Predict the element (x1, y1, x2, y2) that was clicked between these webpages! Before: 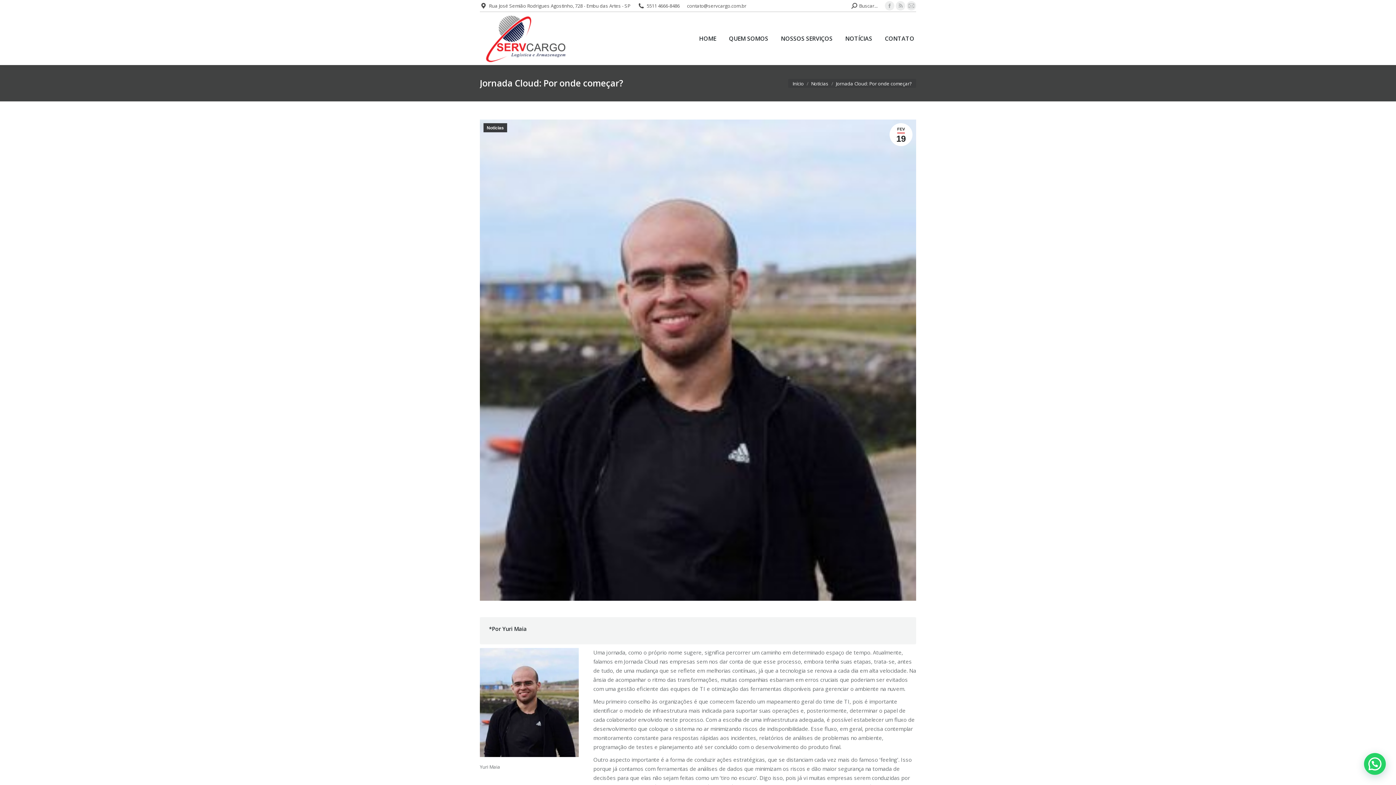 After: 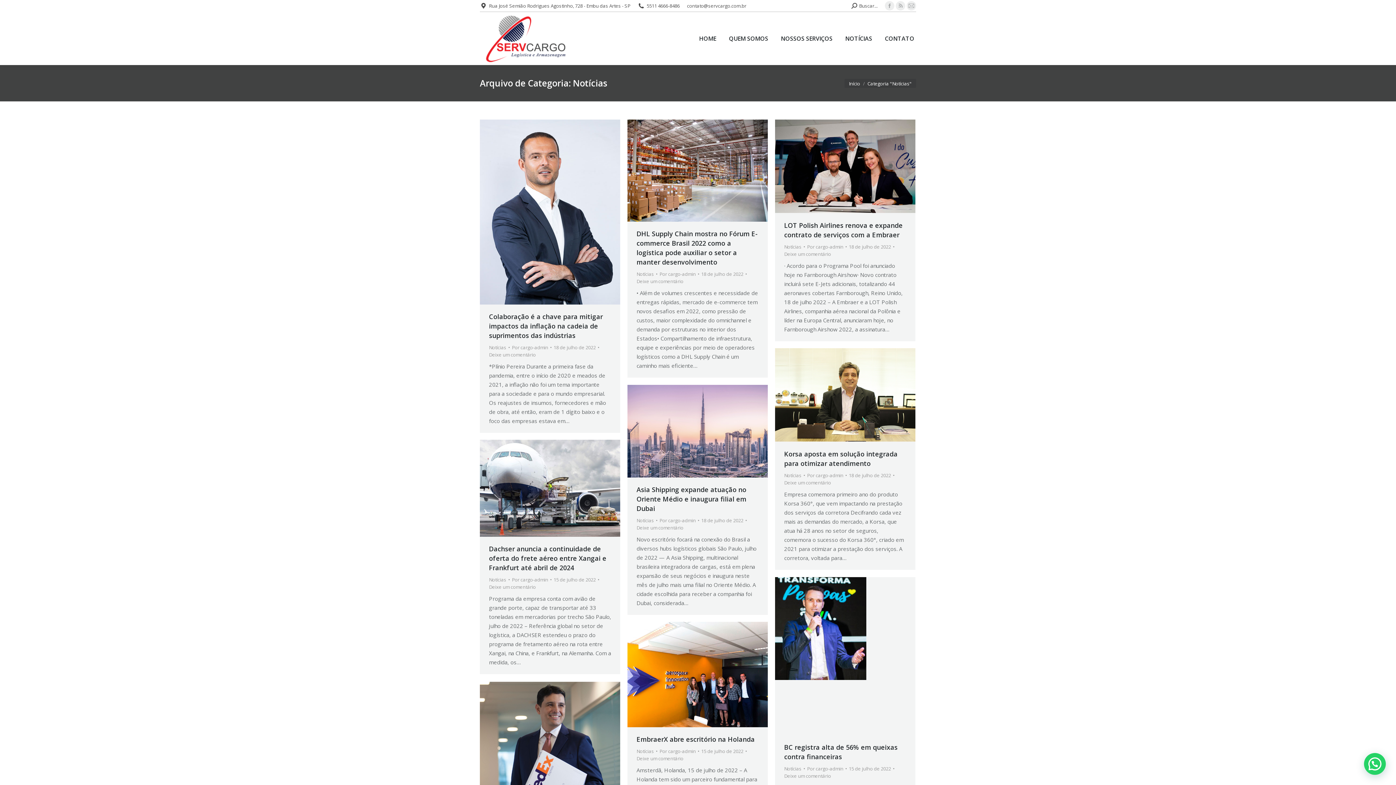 Action: bbox: (811, 80, 828, 86) label: Notícias